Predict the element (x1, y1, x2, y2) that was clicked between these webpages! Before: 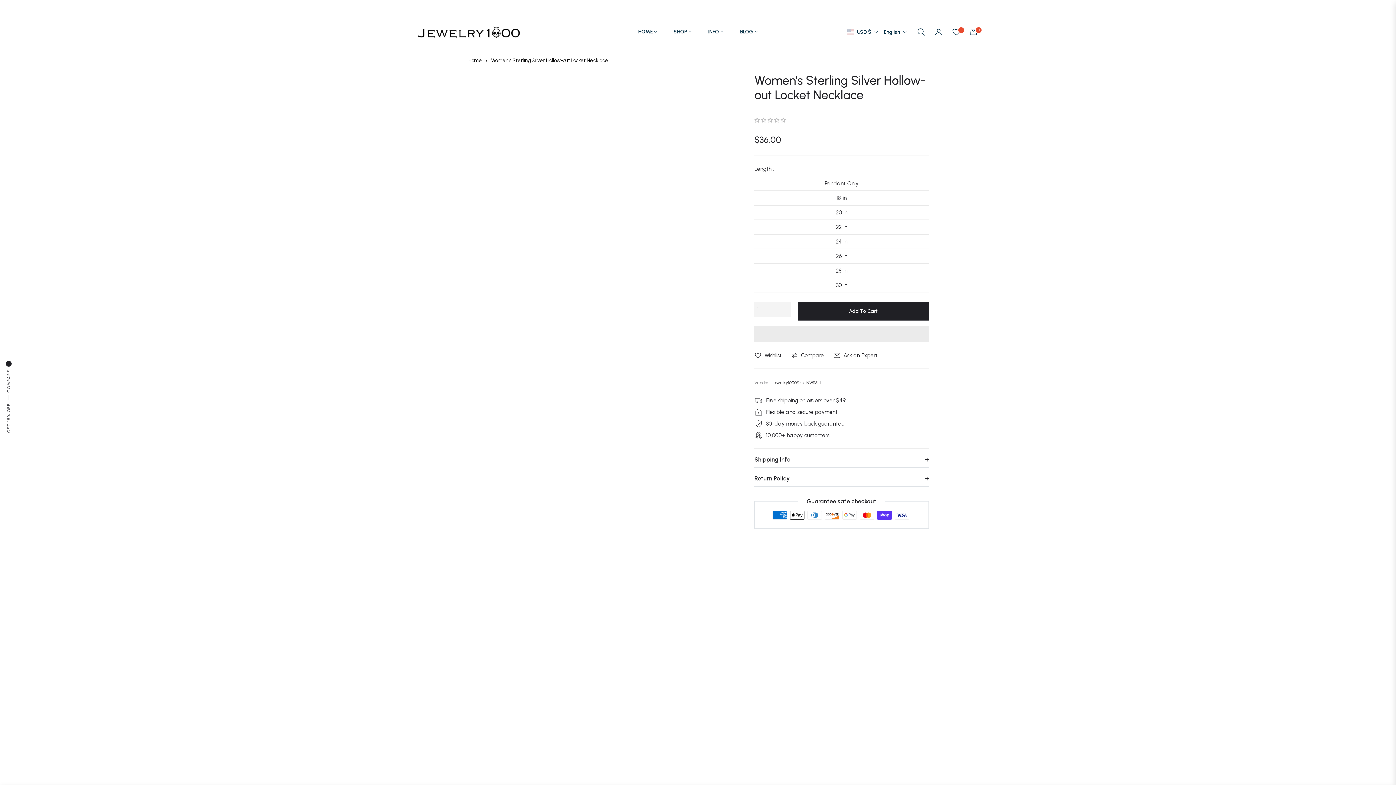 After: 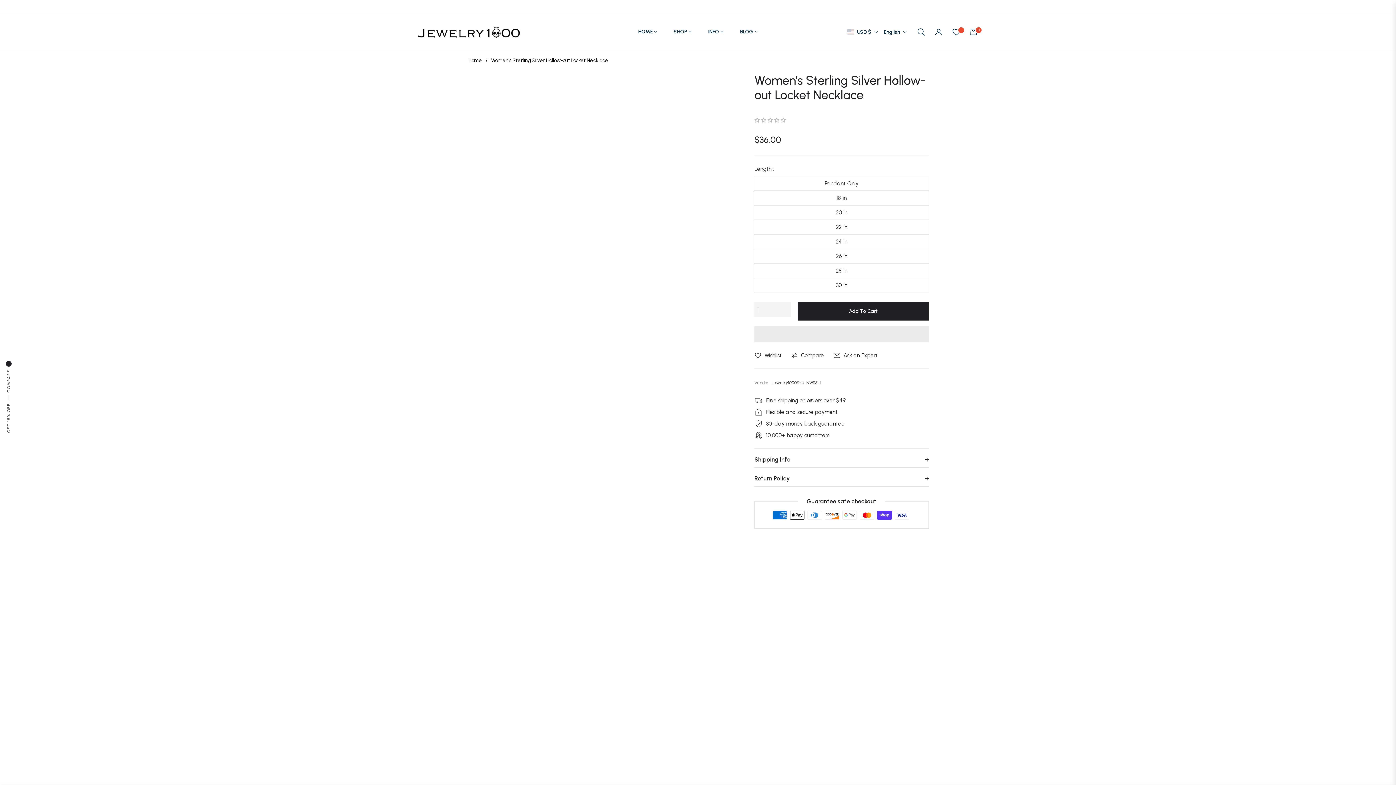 Action: bbox: (4, 358, 13, 395) label: COMPARE